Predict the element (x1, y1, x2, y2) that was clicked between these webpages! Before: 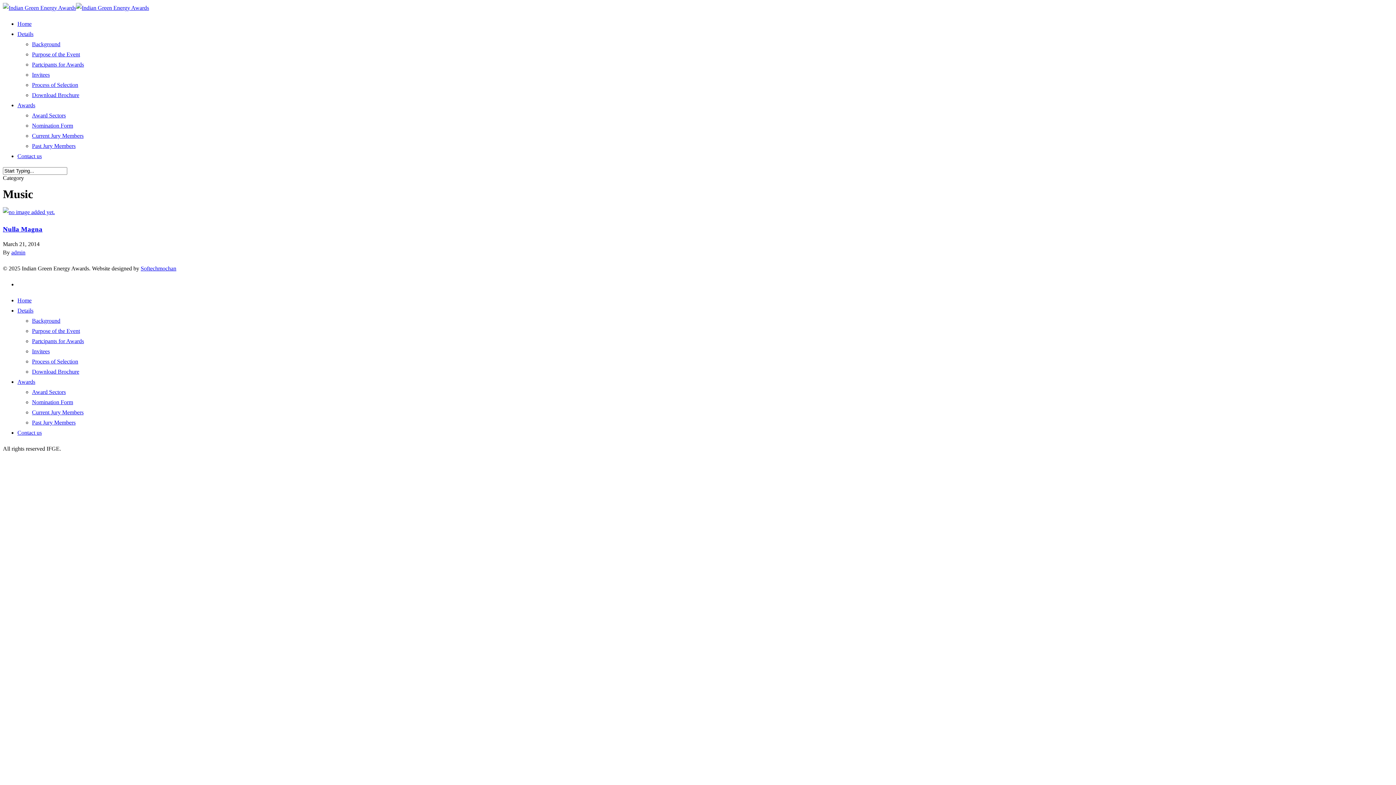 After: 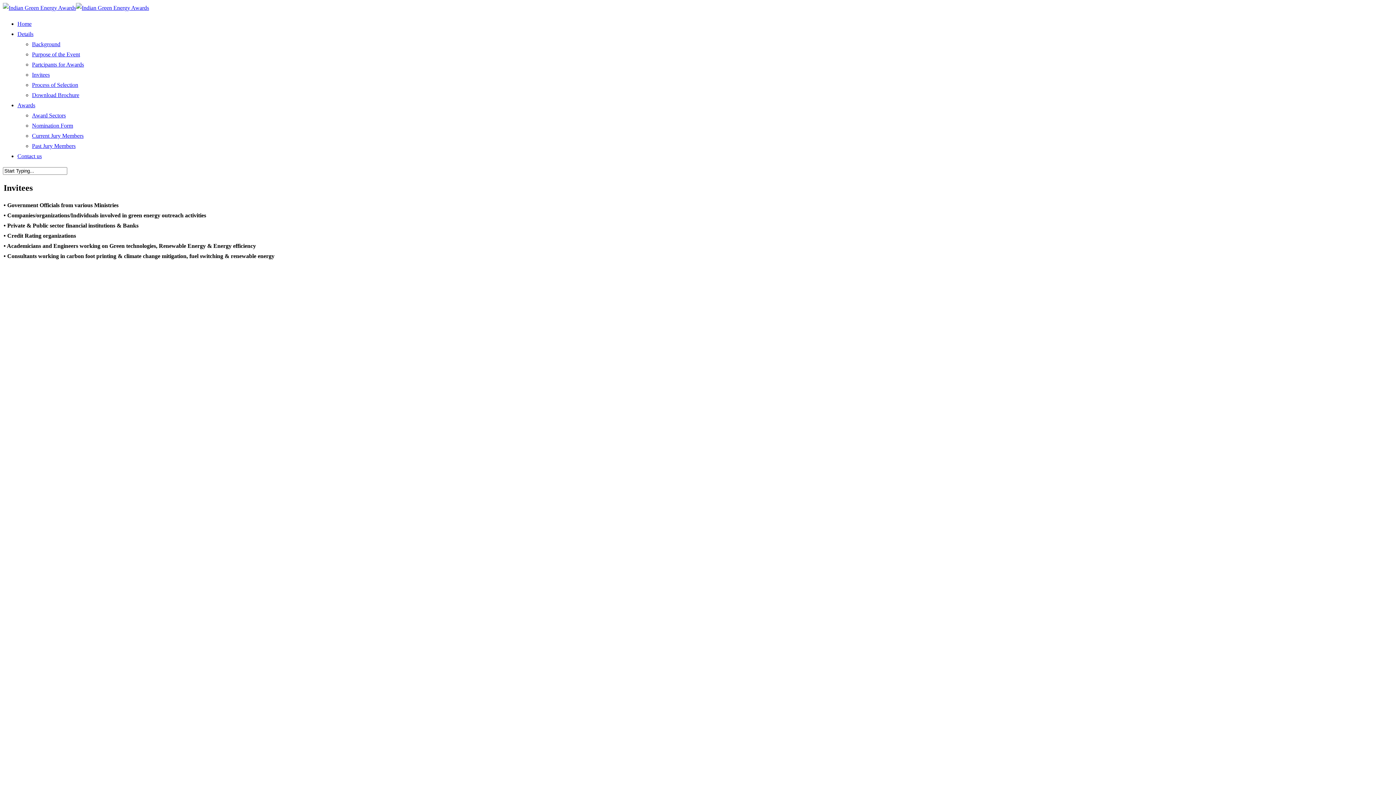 Action: bbox: (32, 348, 49, 354) label: Invitees